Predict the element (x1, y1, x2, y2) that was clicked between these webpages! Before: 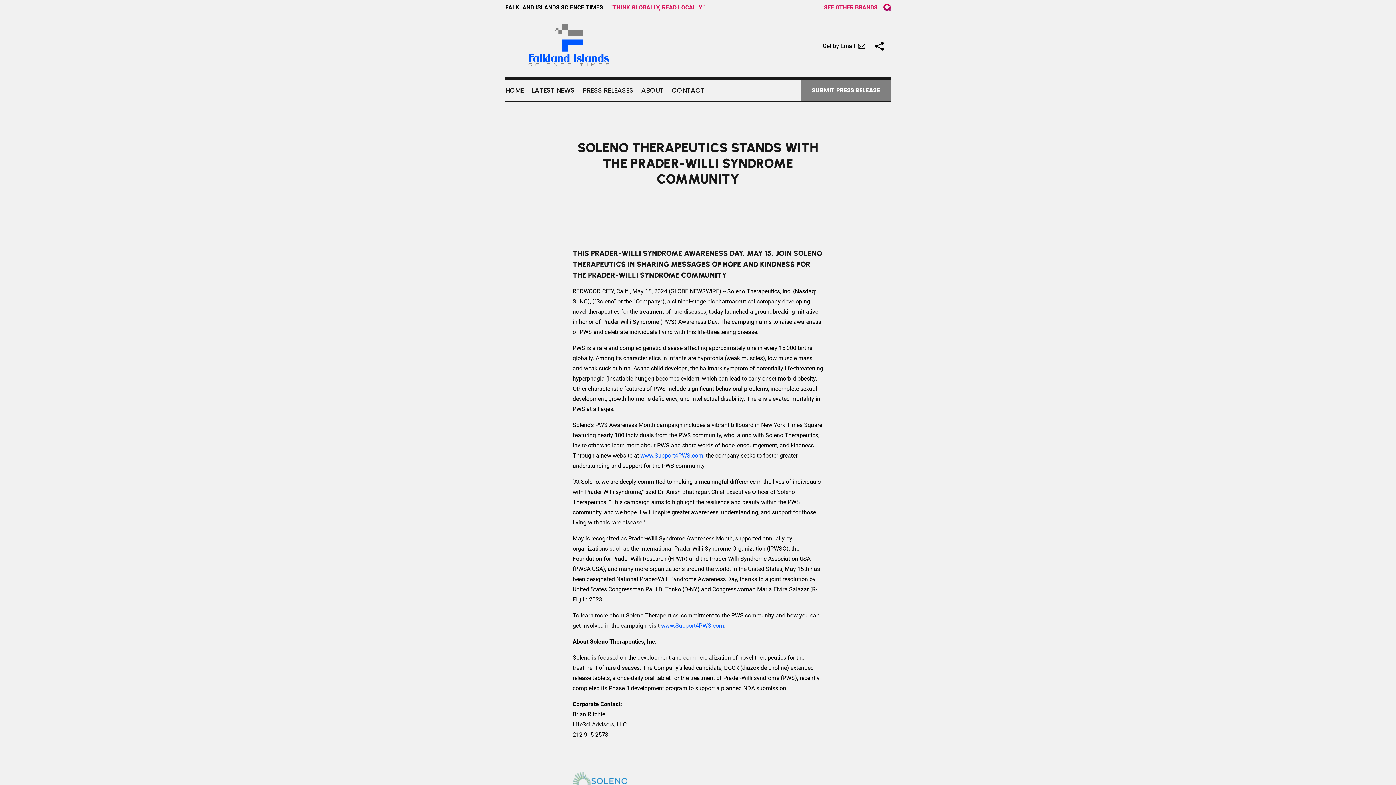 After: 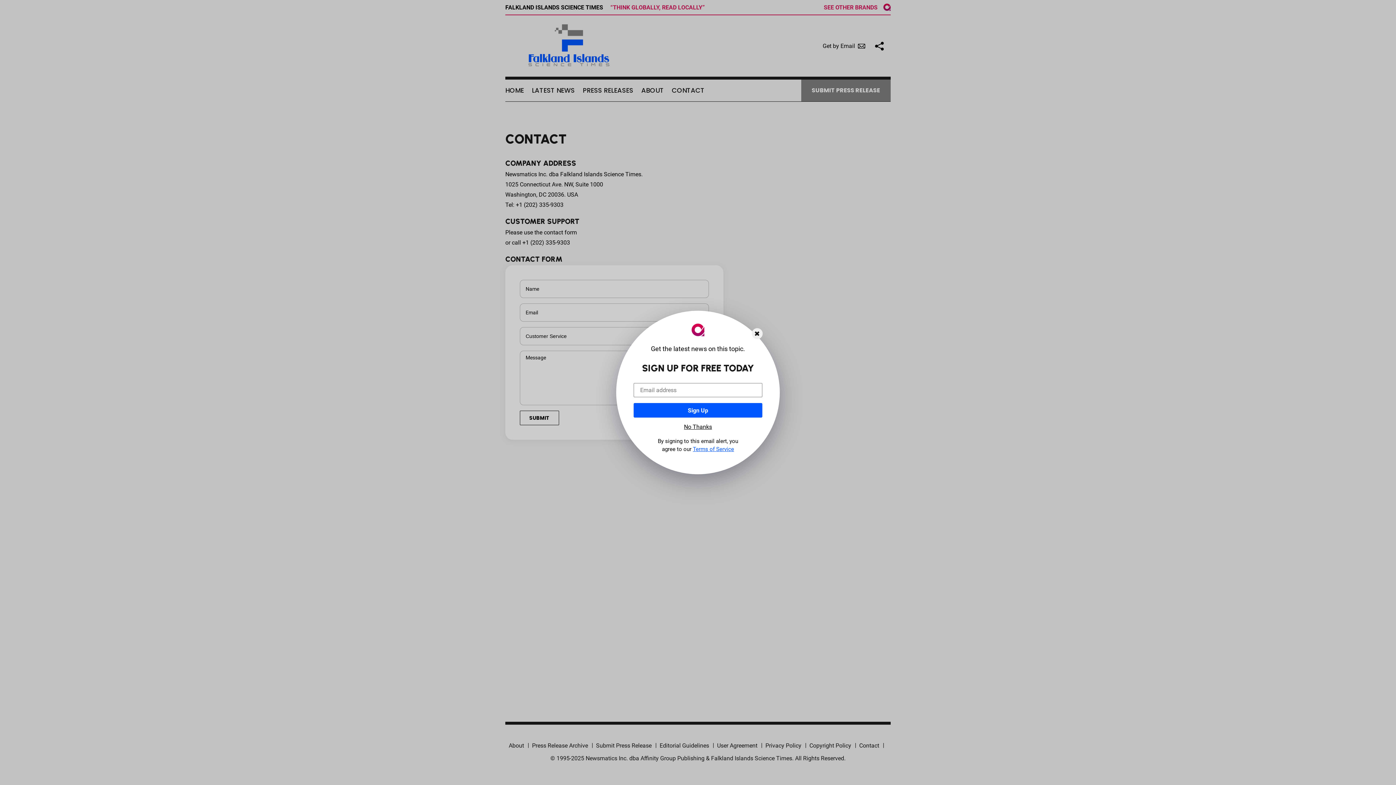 Action: label: CONTACT bbox: (672, 79, 704, 101)